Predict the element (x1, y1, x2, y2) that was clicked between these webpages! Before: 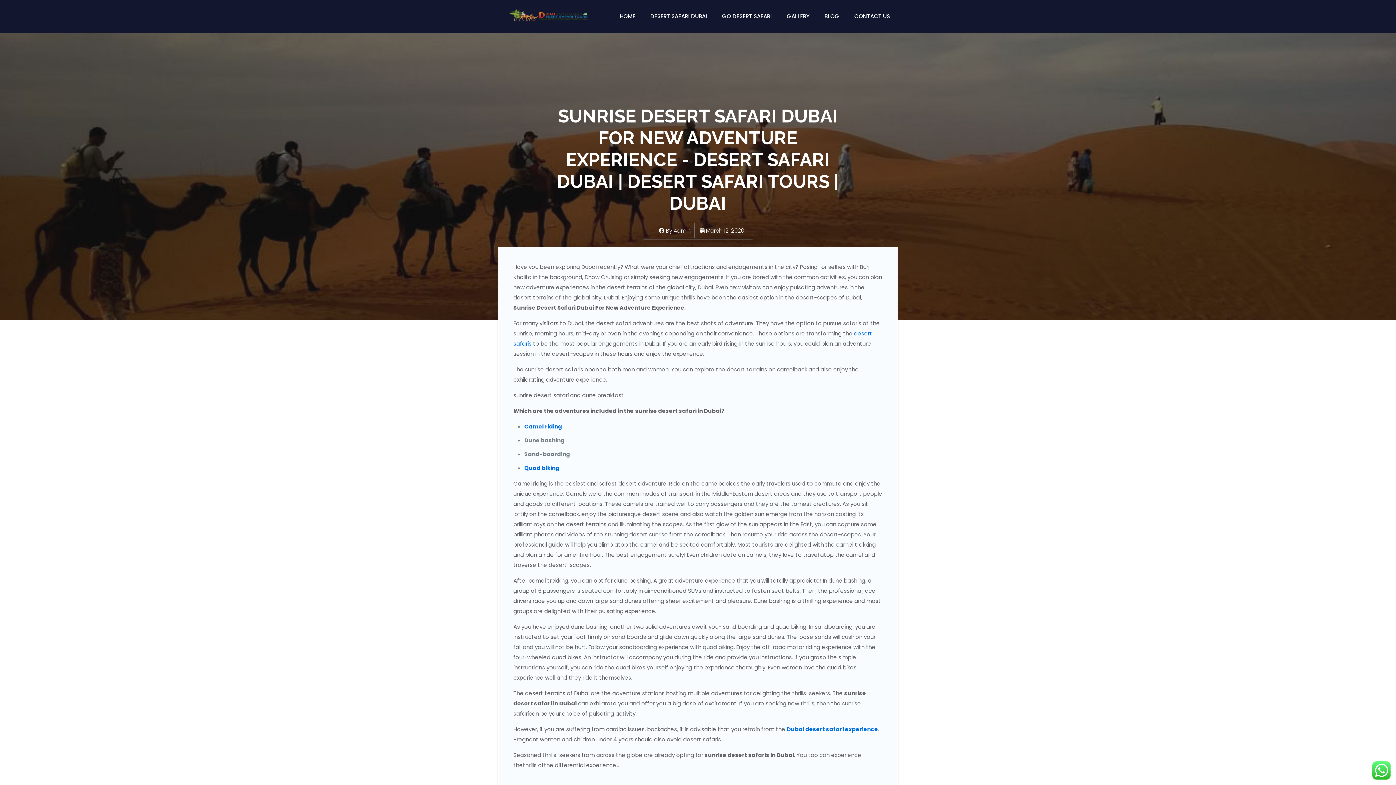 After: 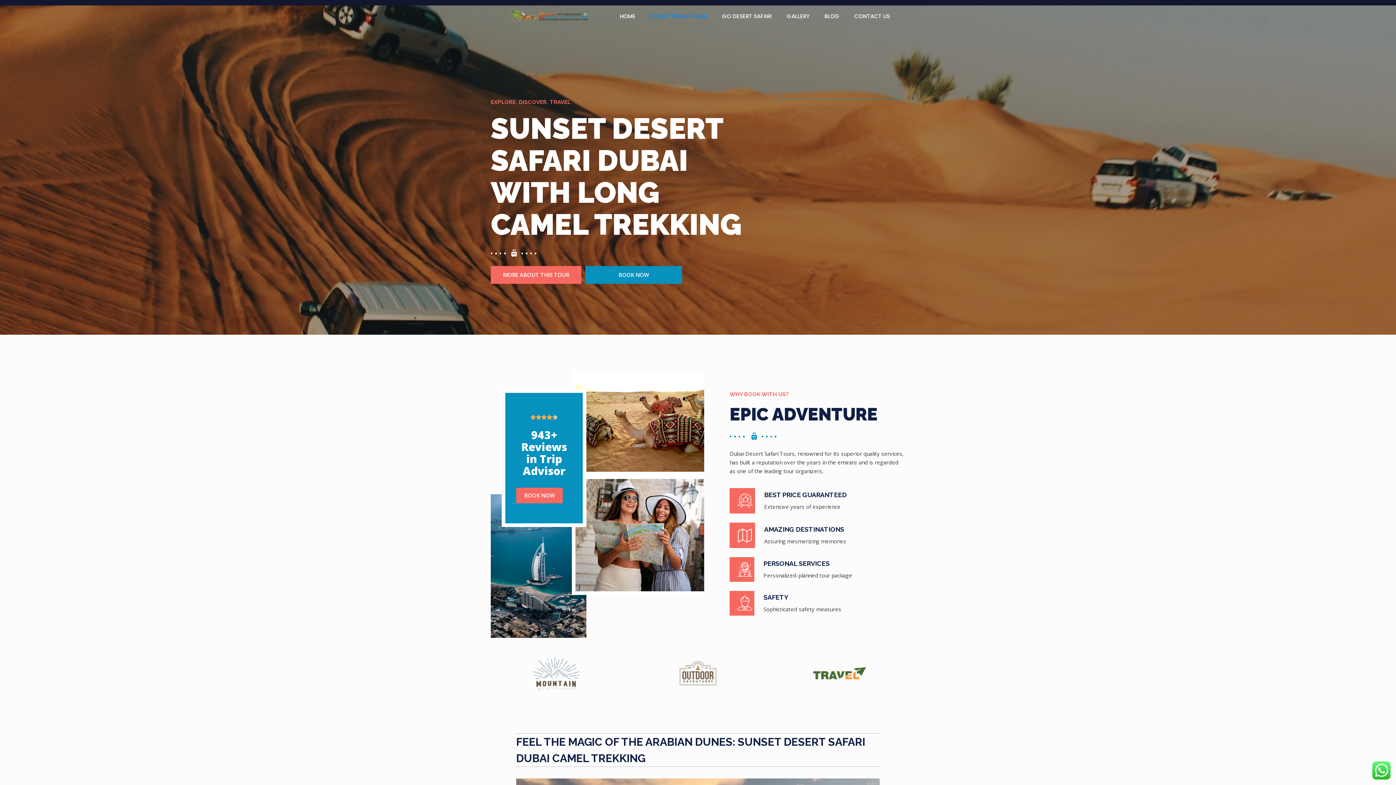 Action: label: Camel riding bbox: (524, 422, 562, 430)